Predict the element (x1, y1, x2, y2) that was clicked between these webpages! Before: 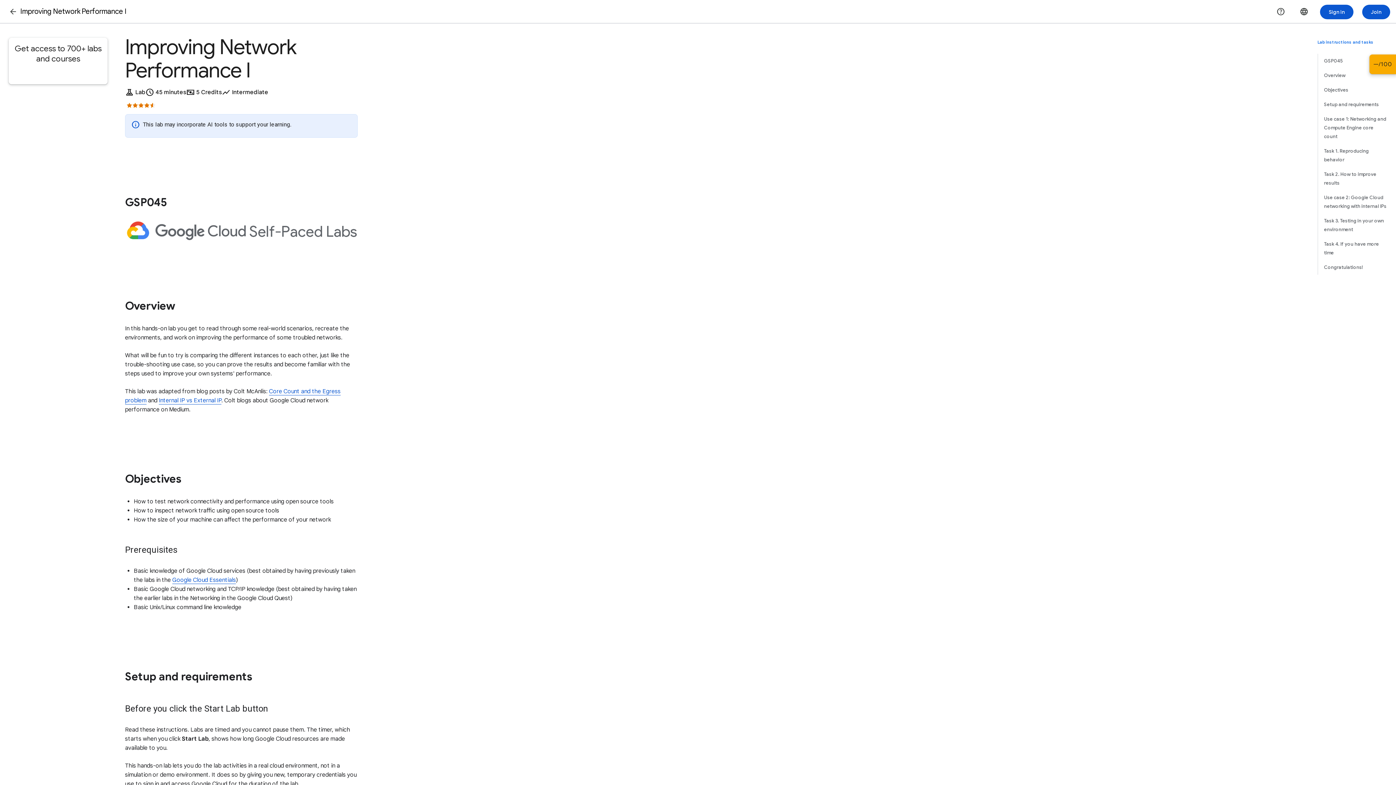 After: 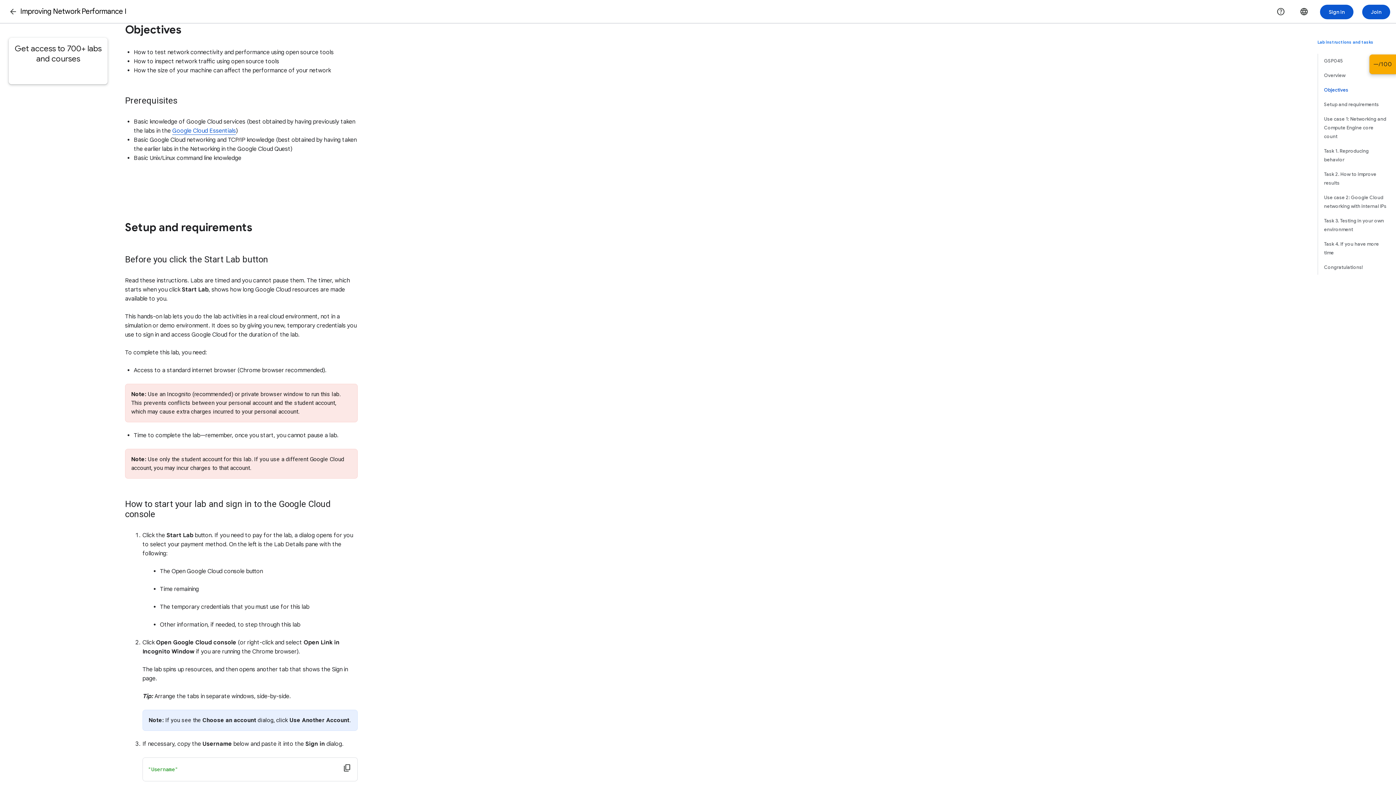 Action: bbox: (1317, 82, 1387, 97) label: Objectives